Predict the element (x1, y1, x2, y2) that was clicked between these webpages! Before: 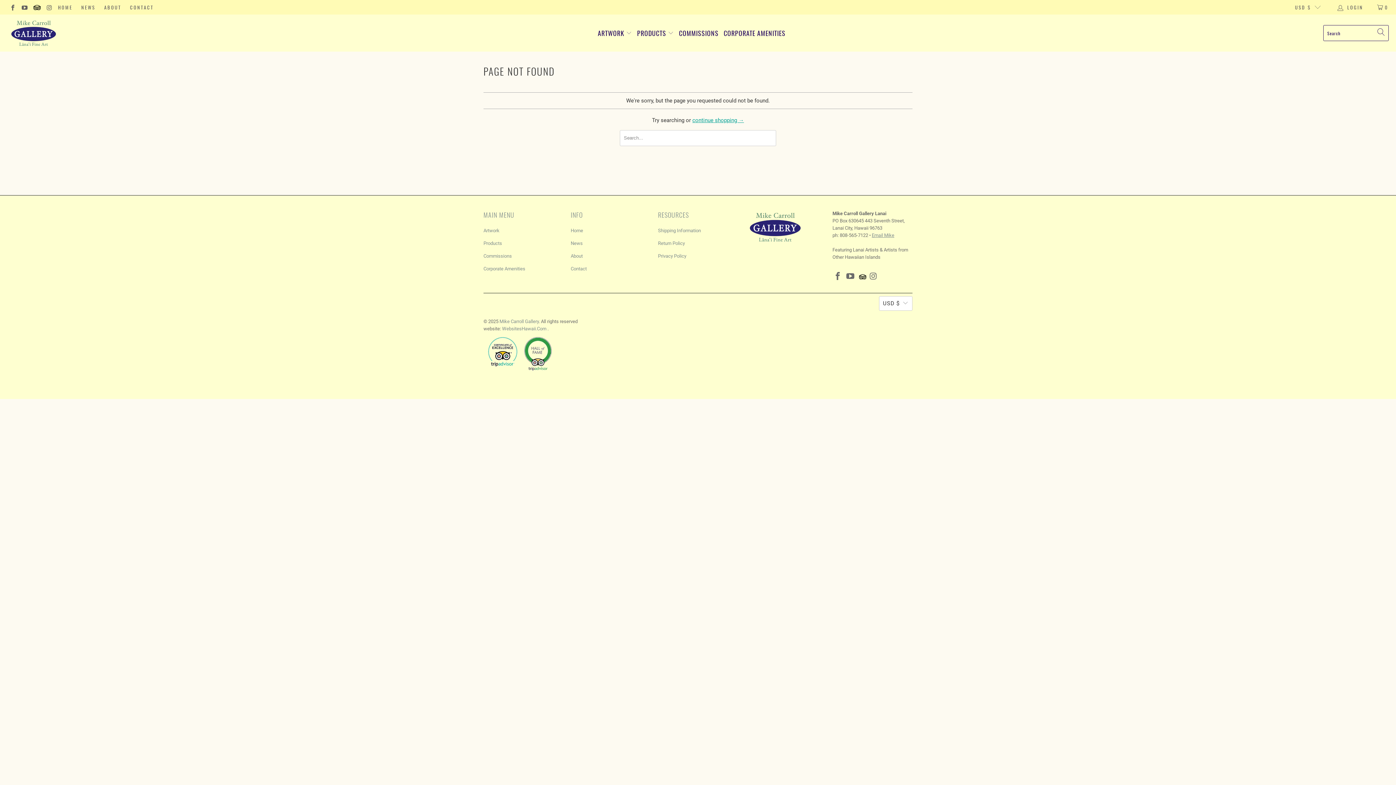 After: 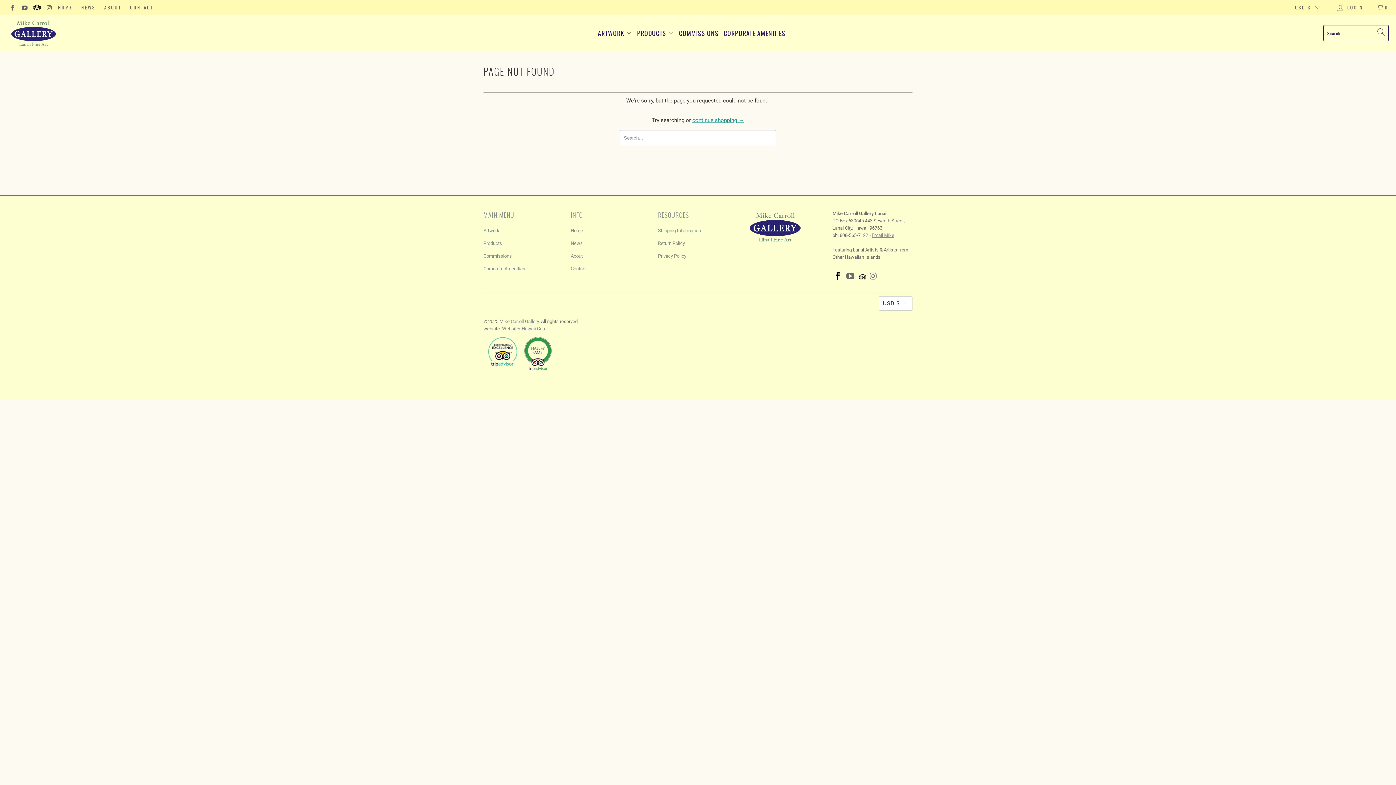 Action: bbox: (832, 271, 843, 281)